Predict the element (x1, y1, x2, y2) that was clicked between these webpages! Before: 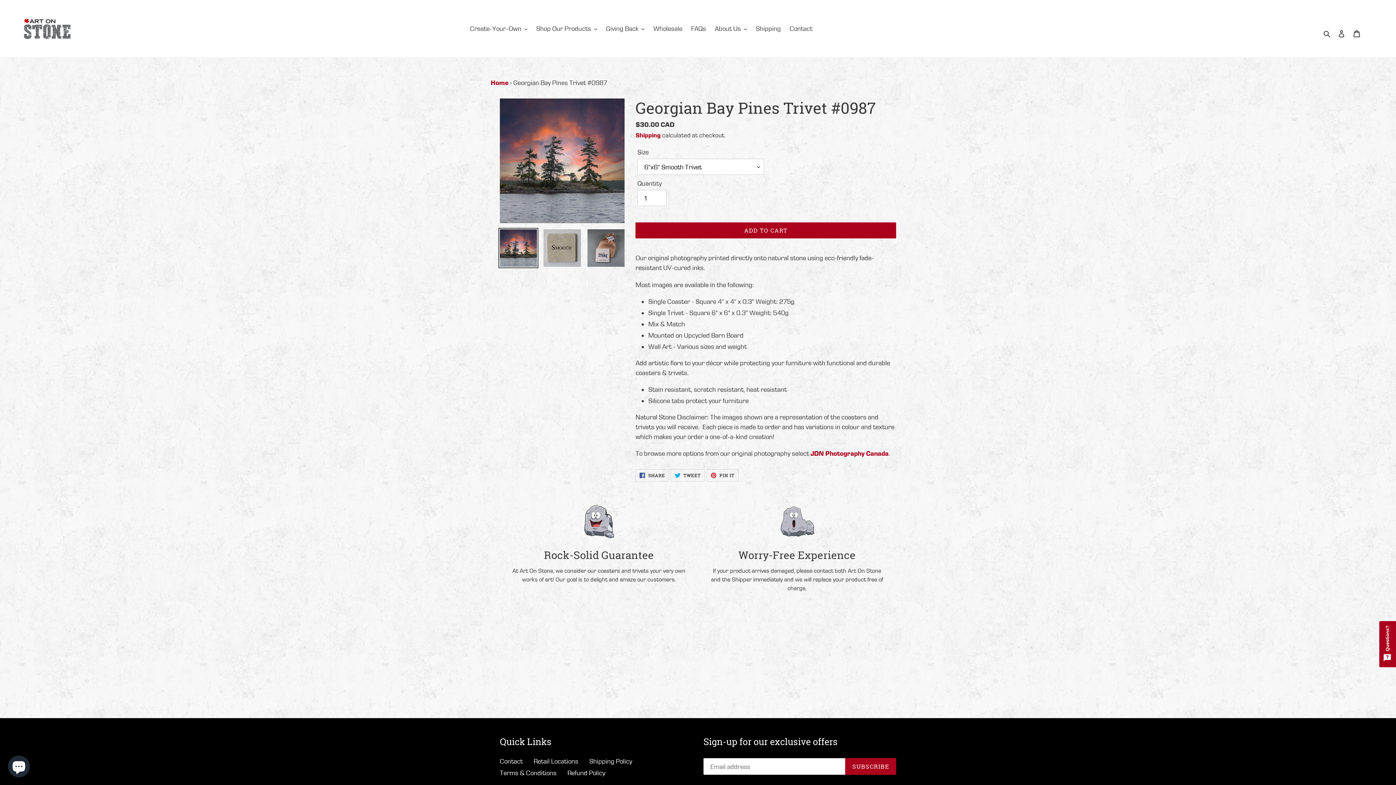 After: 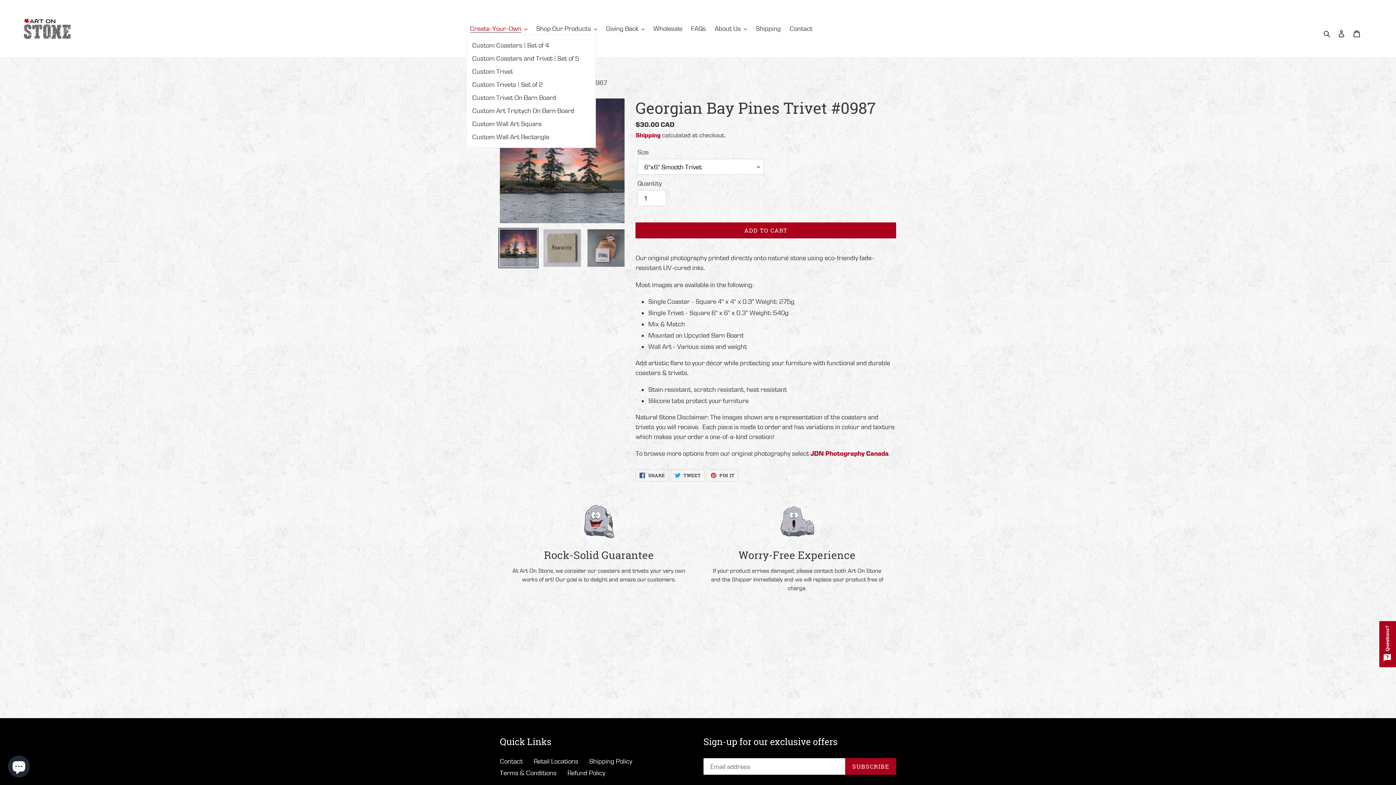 Action: bbox: (466, 22, 531, 34) label: Create-Your-Own